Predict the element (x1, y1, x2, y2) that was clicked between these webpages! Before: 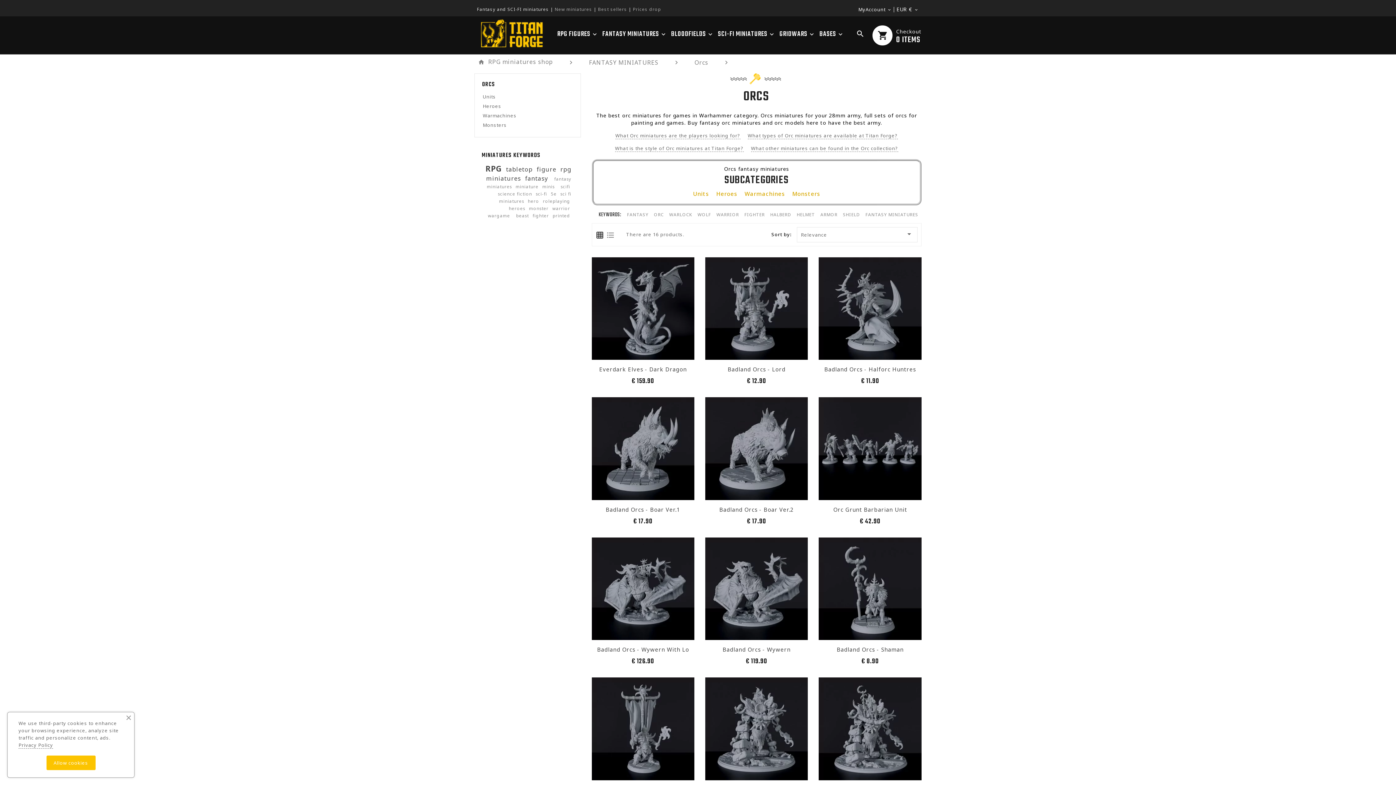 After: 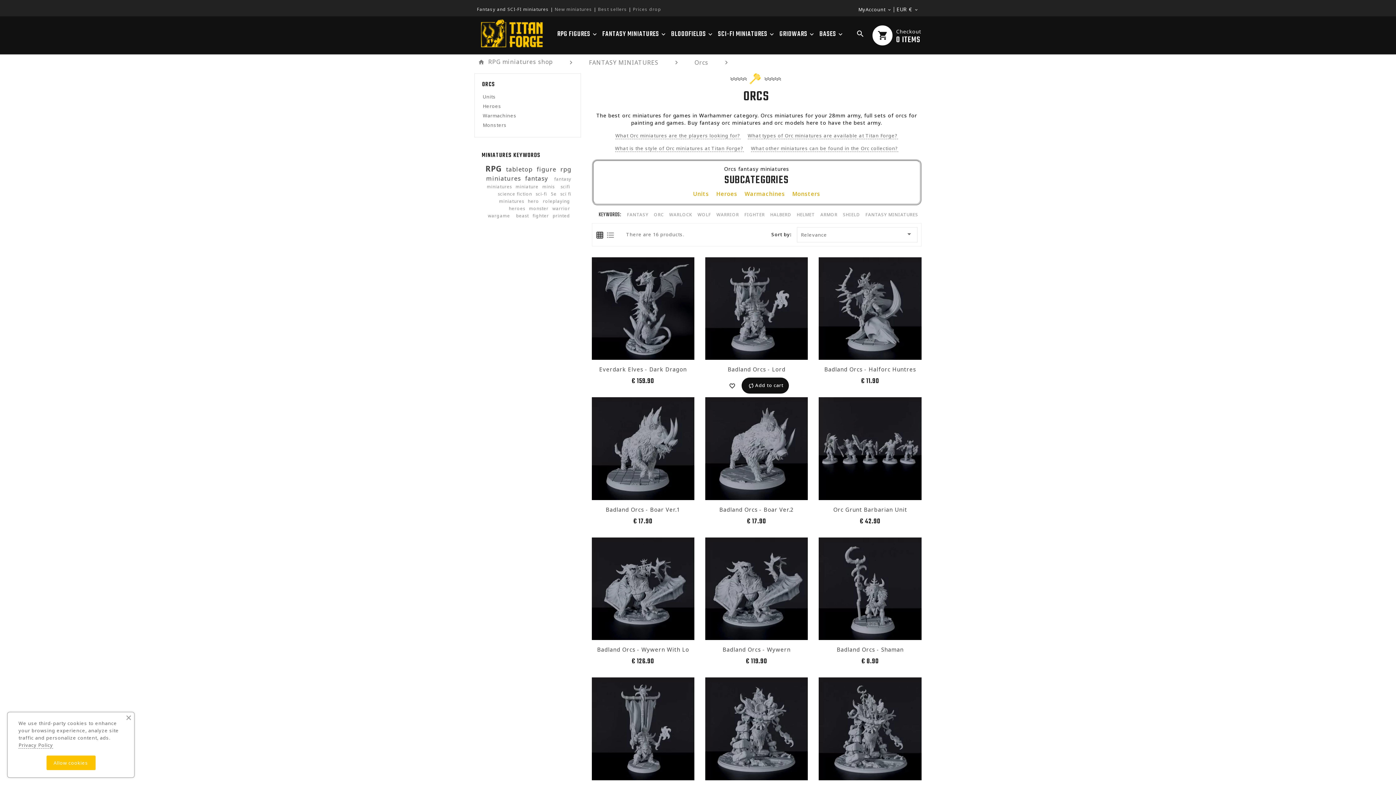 Action: bbox: (741, 366, 789, 382) label:  Add to cart